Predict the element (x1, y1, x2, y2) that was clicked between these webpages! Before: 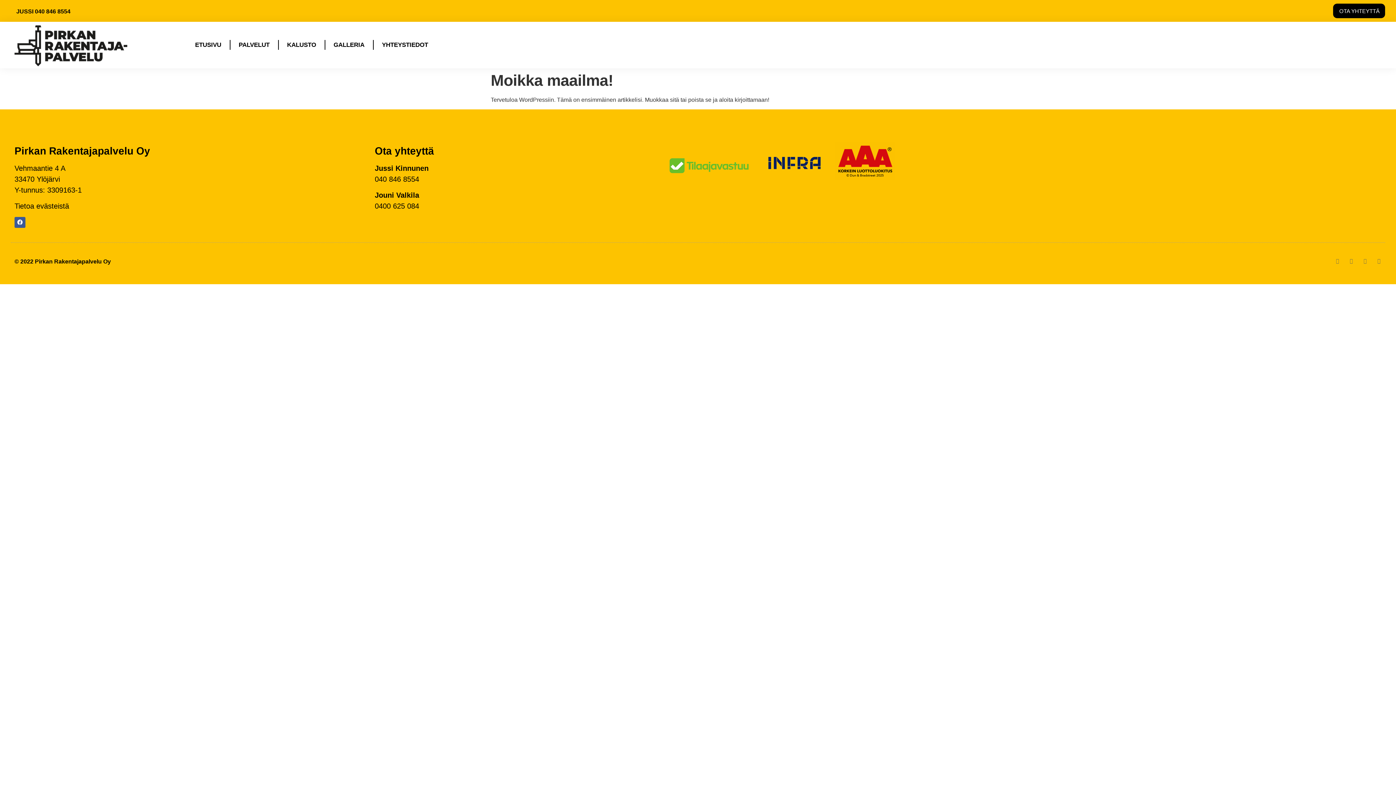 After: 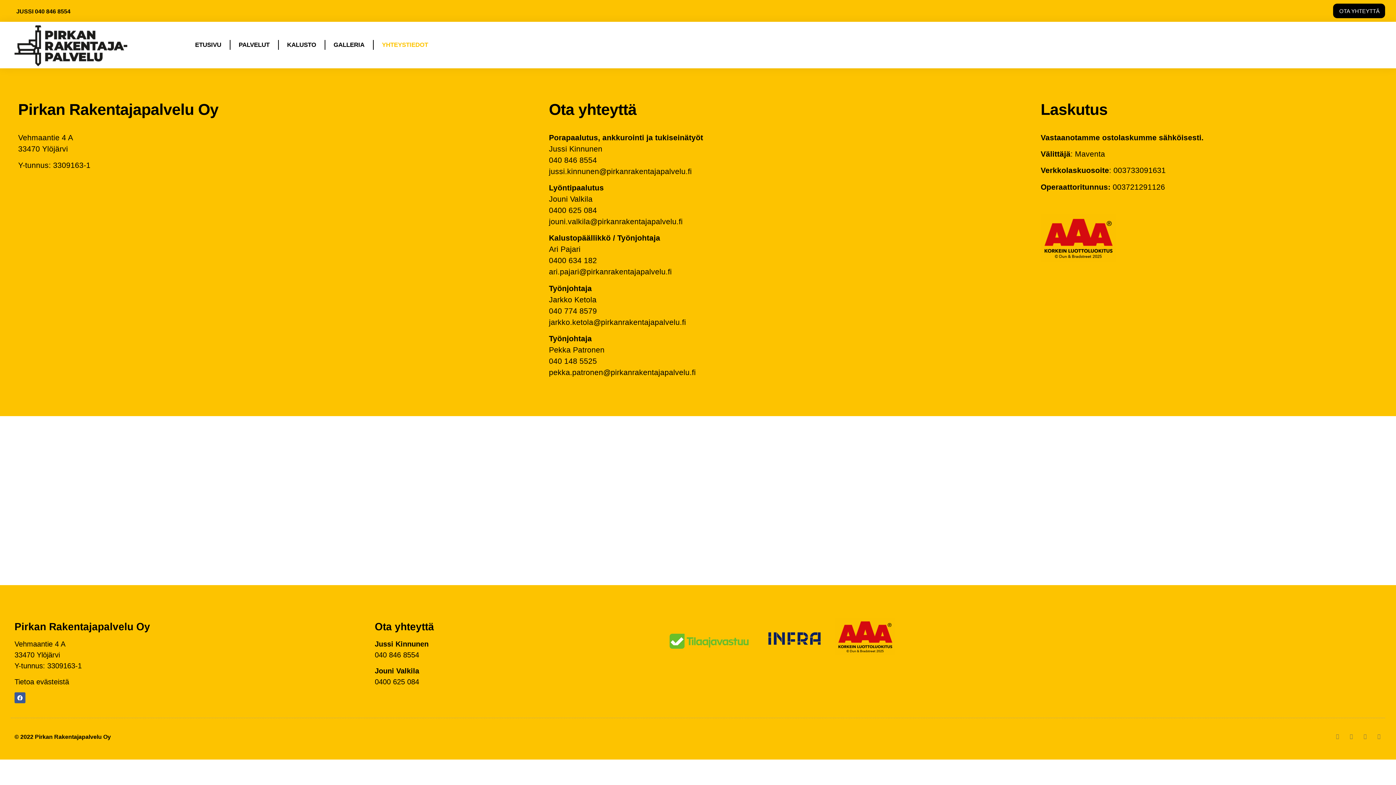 Action: bbox: (374, 28, 435, 61) label: YHTEYSTIEDOT